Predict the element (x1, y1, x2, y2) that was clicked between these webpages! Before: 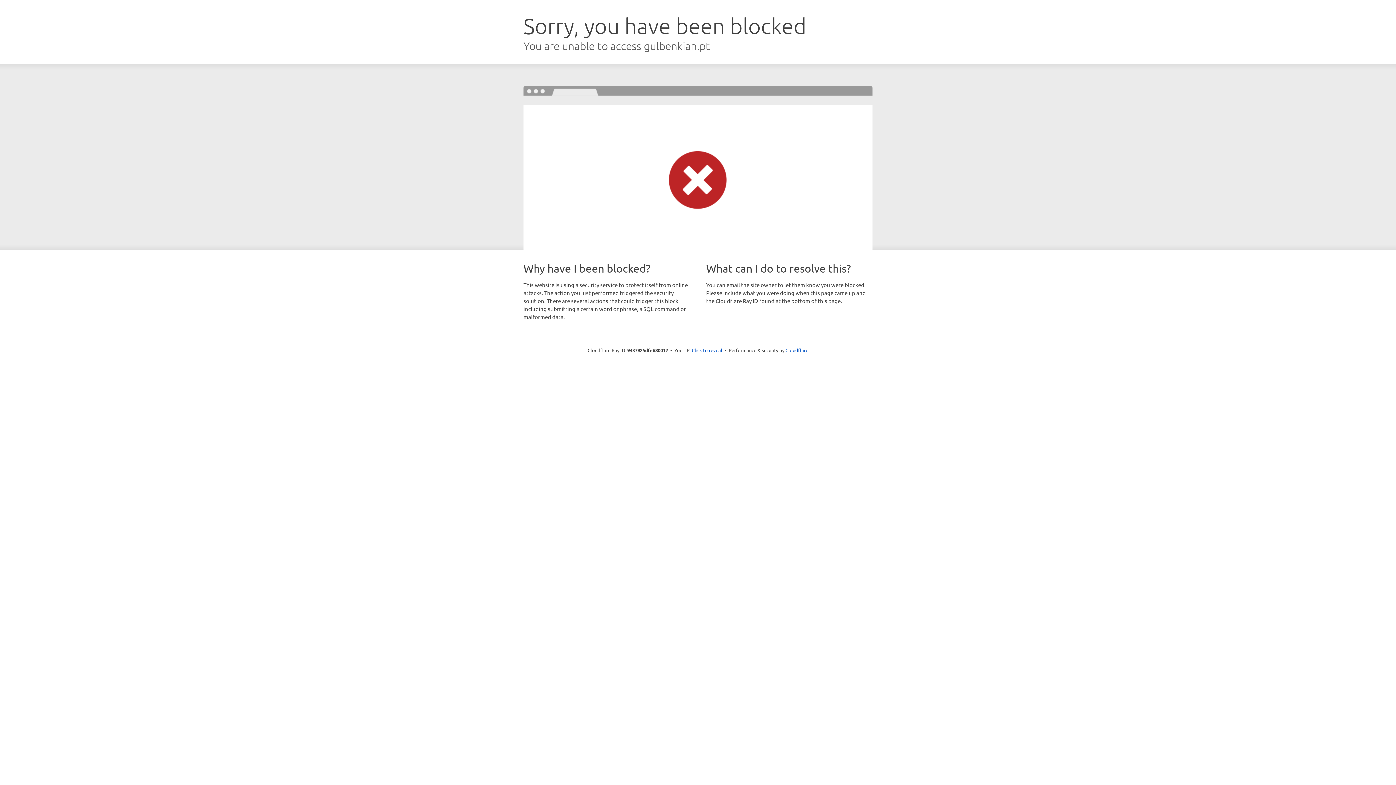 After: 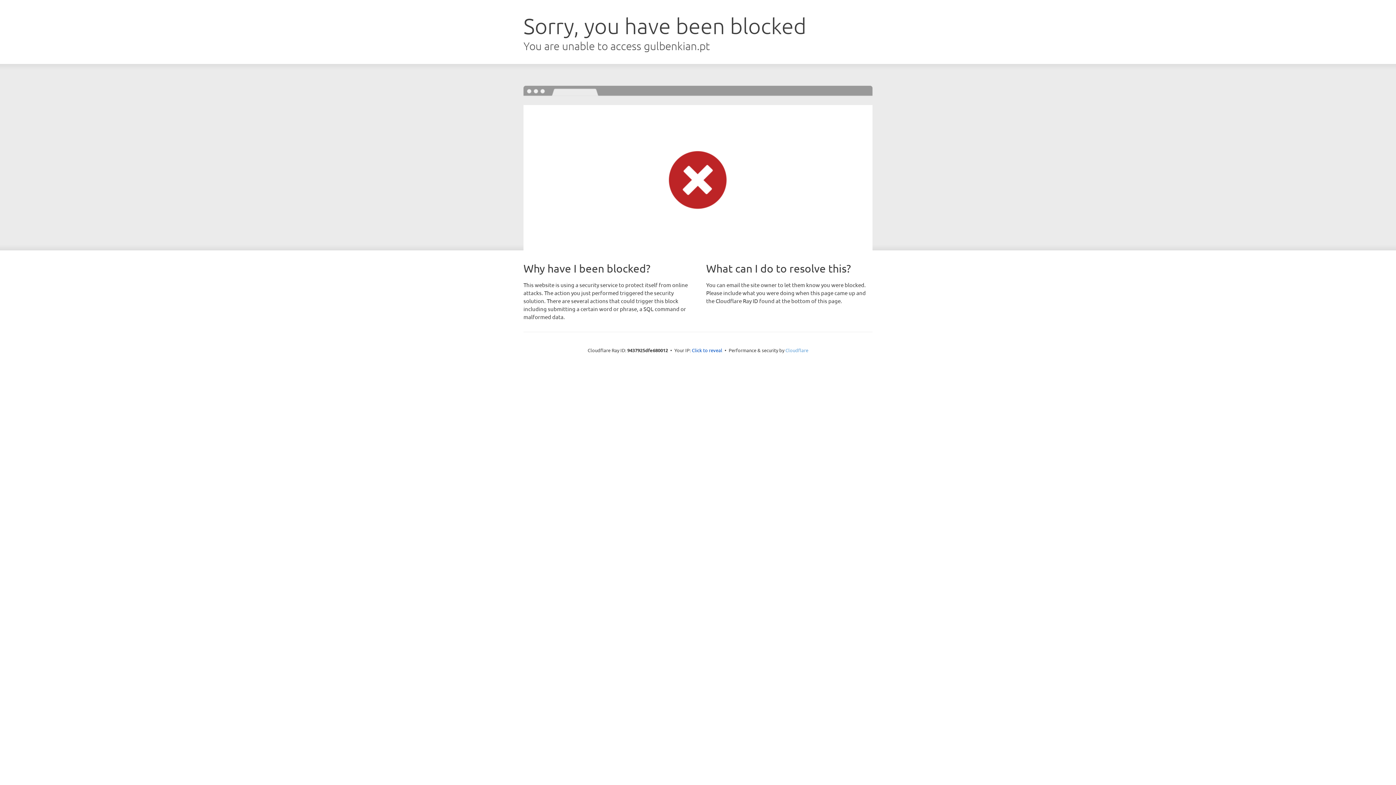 Action: bbox: (785, 347, 808, 353) label: Cloudflare